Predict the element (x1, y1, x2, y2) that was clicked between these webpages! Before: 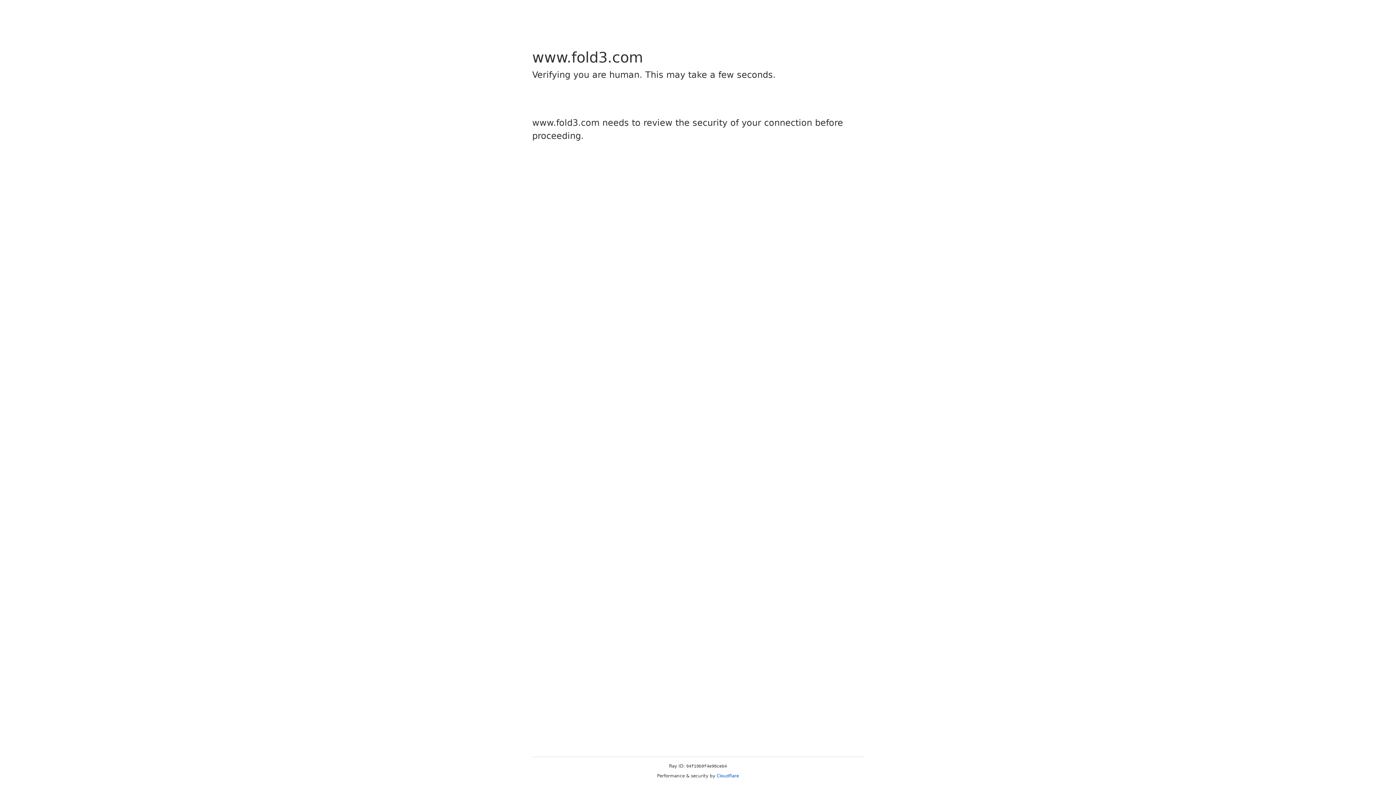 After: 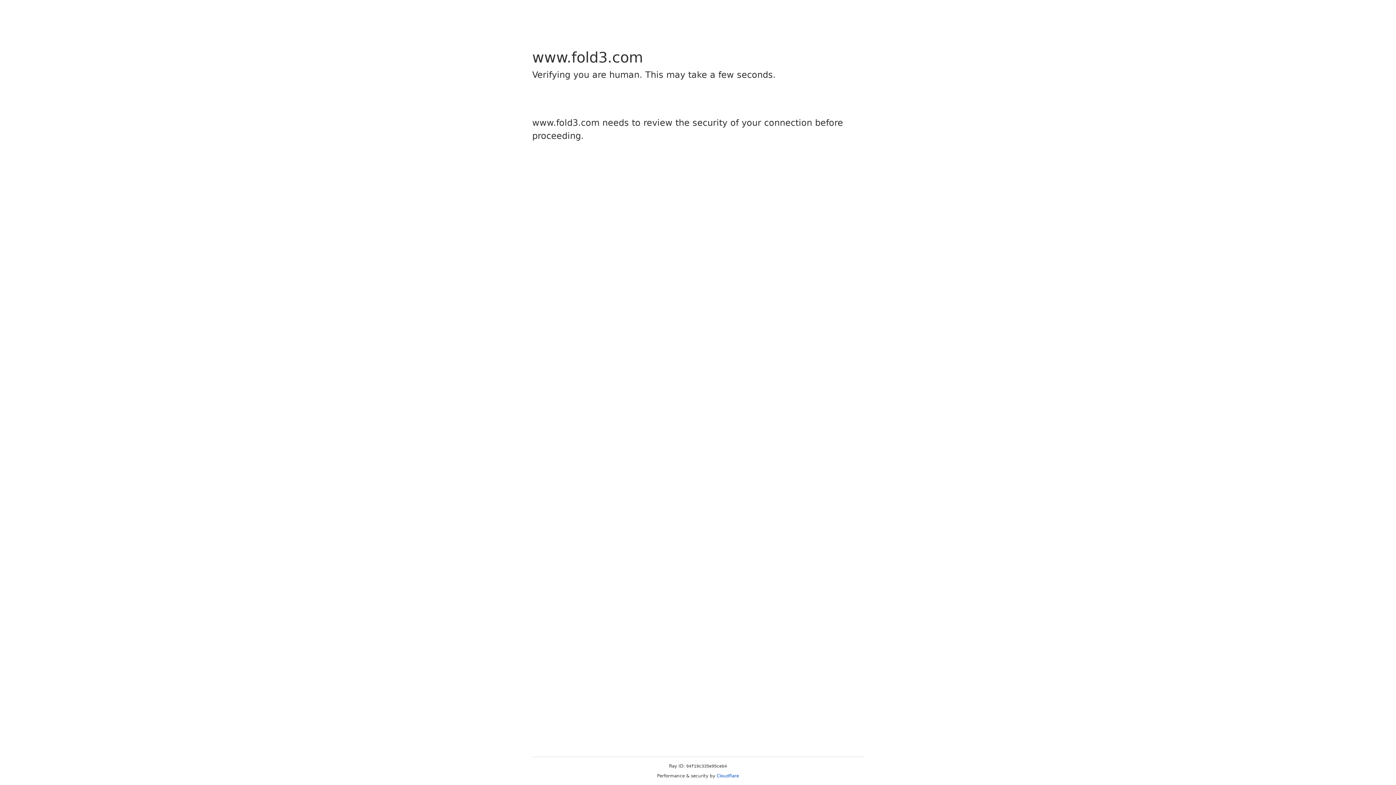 Action: bbox: (716, 773, 739, 778) label: Cloudflare